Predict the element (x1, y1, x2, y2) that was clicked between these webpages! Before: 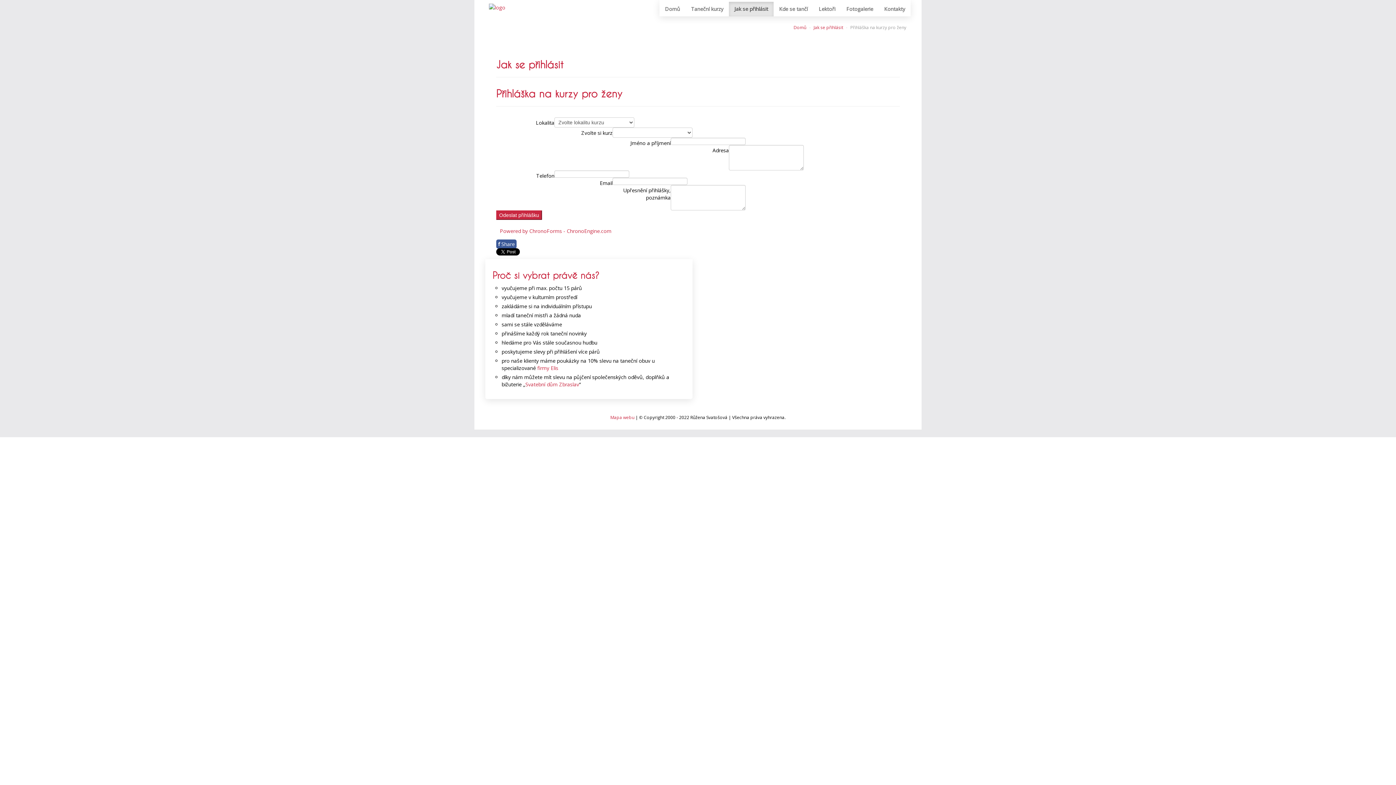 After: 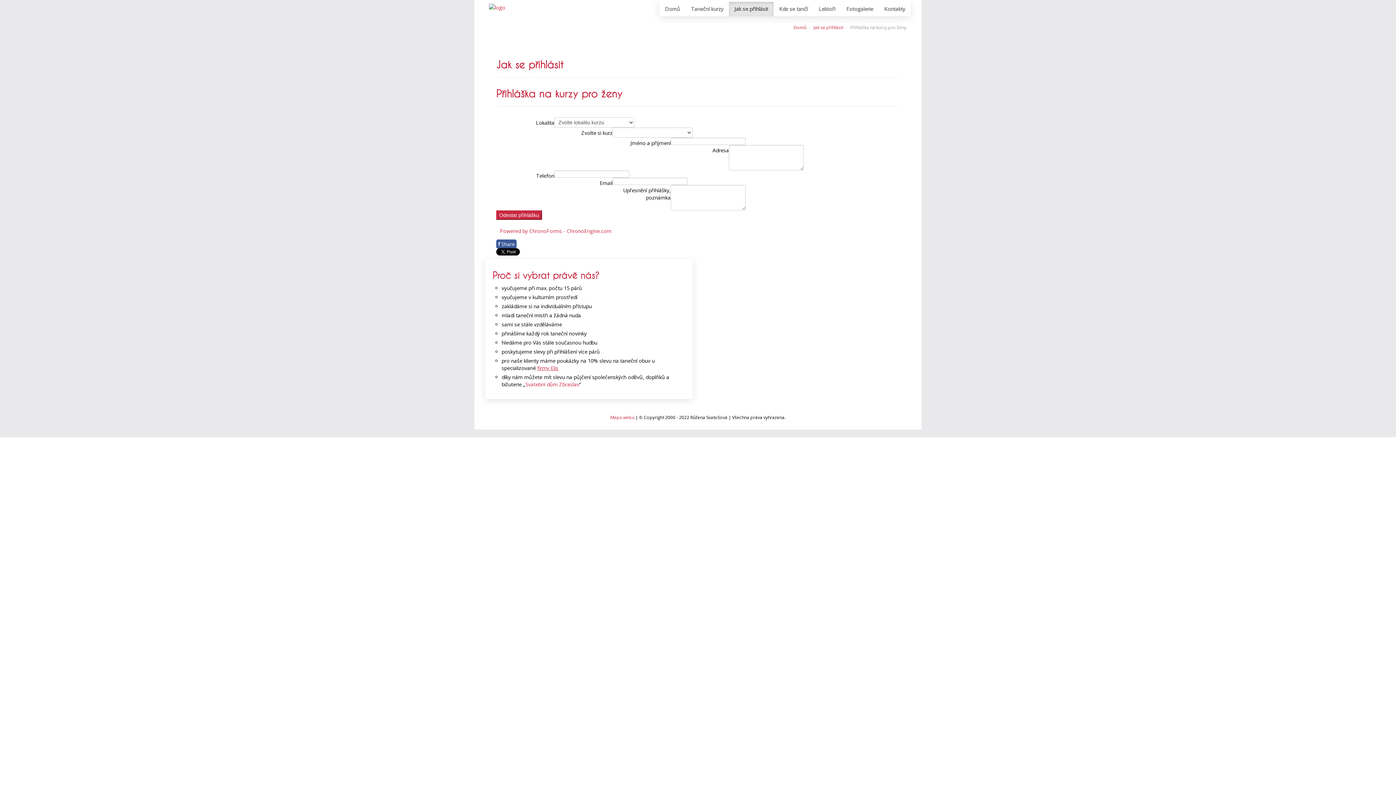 Action: label: firmy Elis bbox: (537, 364, 558, 371)